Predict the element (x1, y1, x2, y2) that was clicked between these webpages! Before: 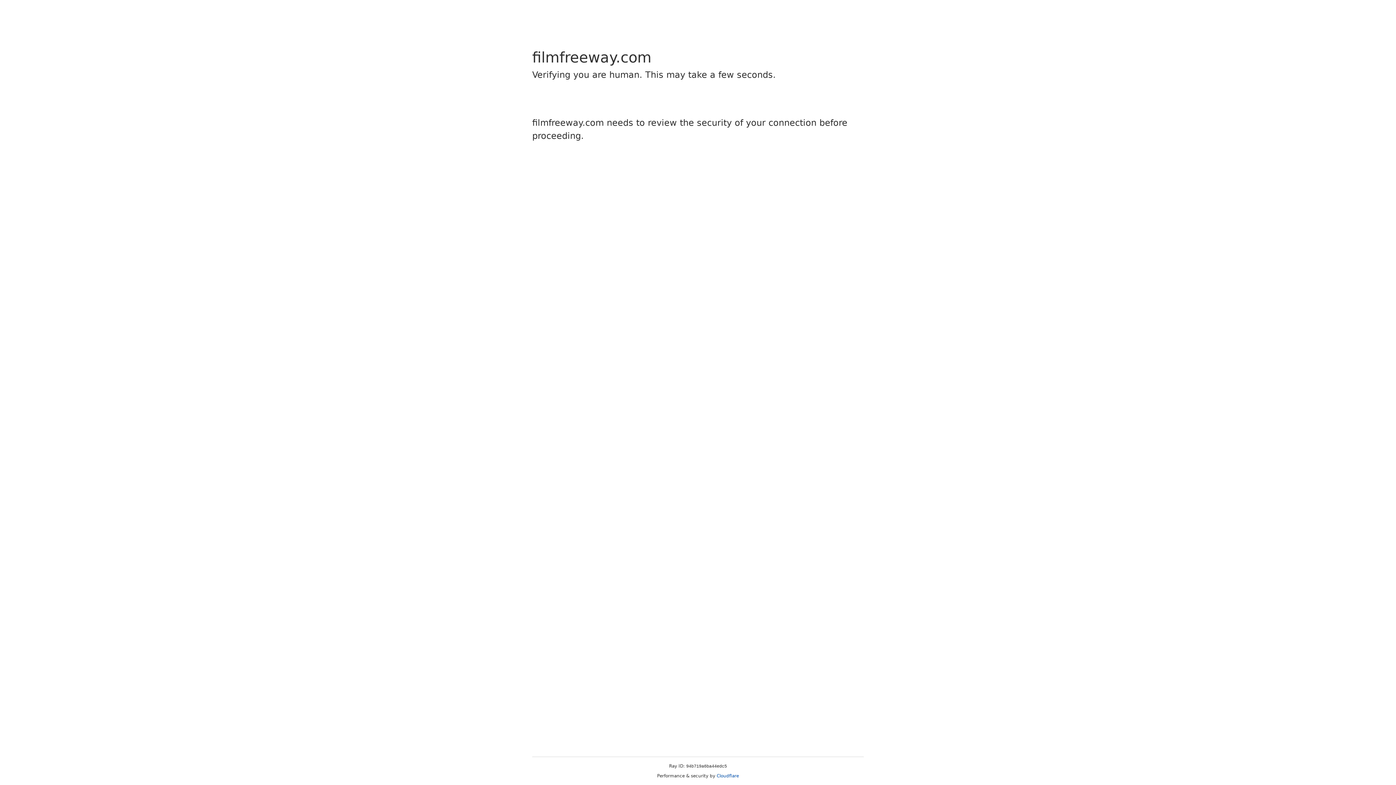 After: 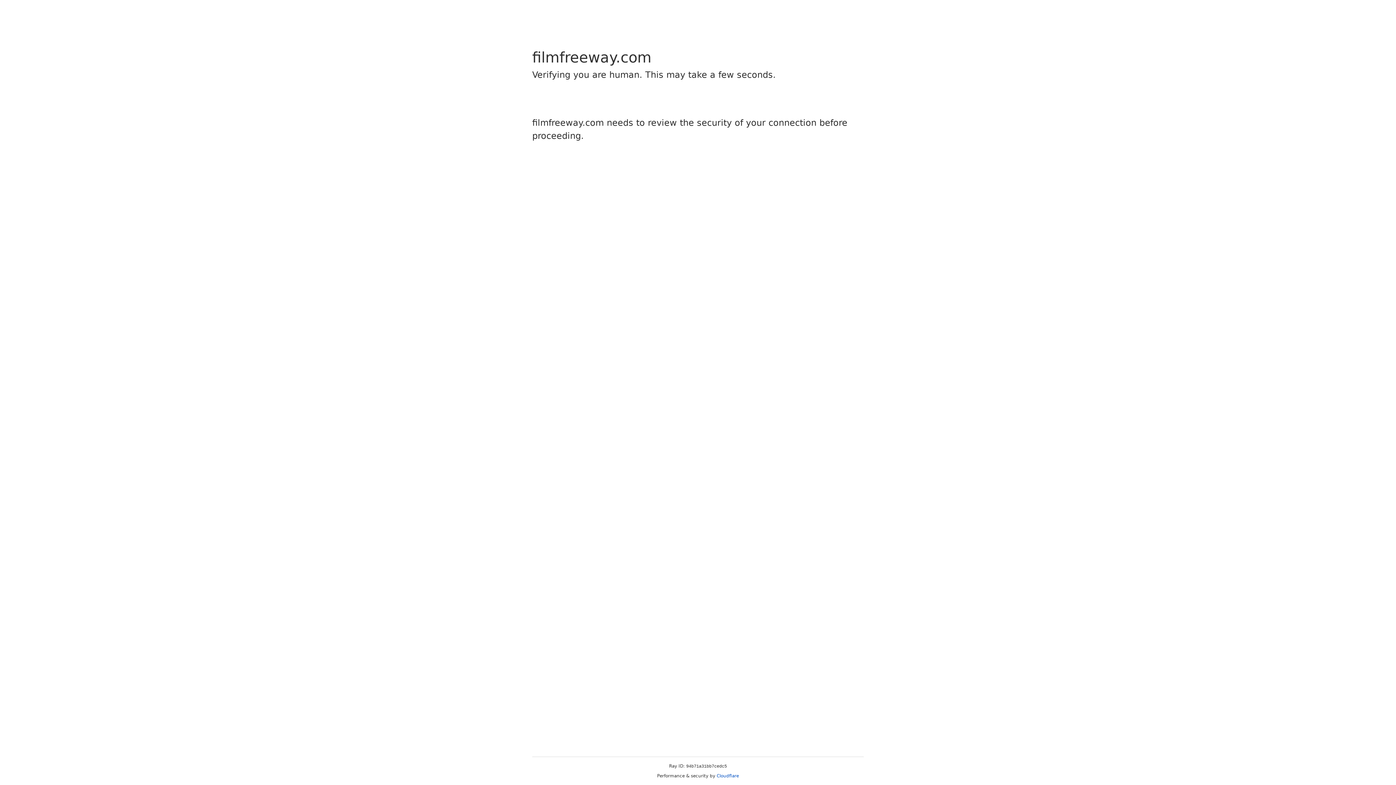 Action: bbox: (716, 773, 739, 778) label: Cloudflare